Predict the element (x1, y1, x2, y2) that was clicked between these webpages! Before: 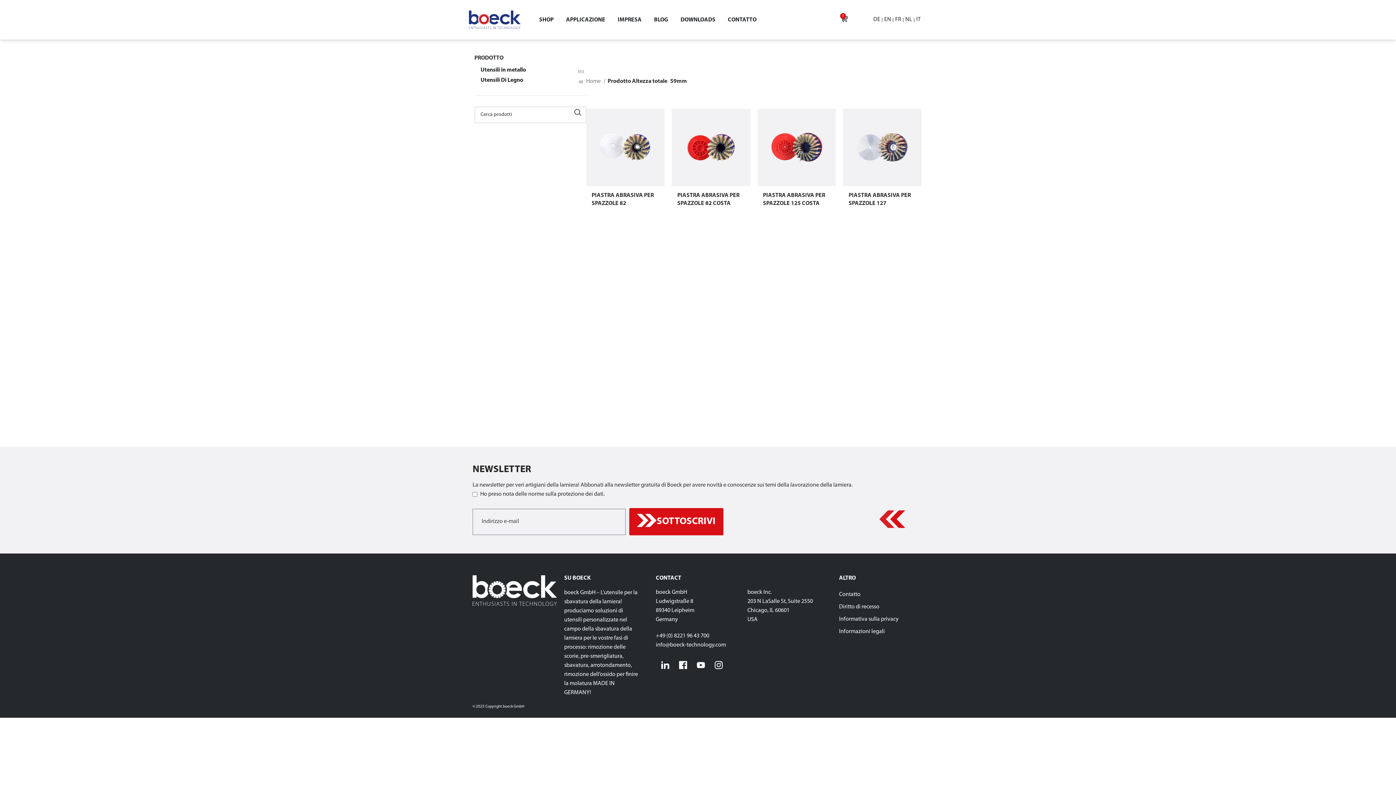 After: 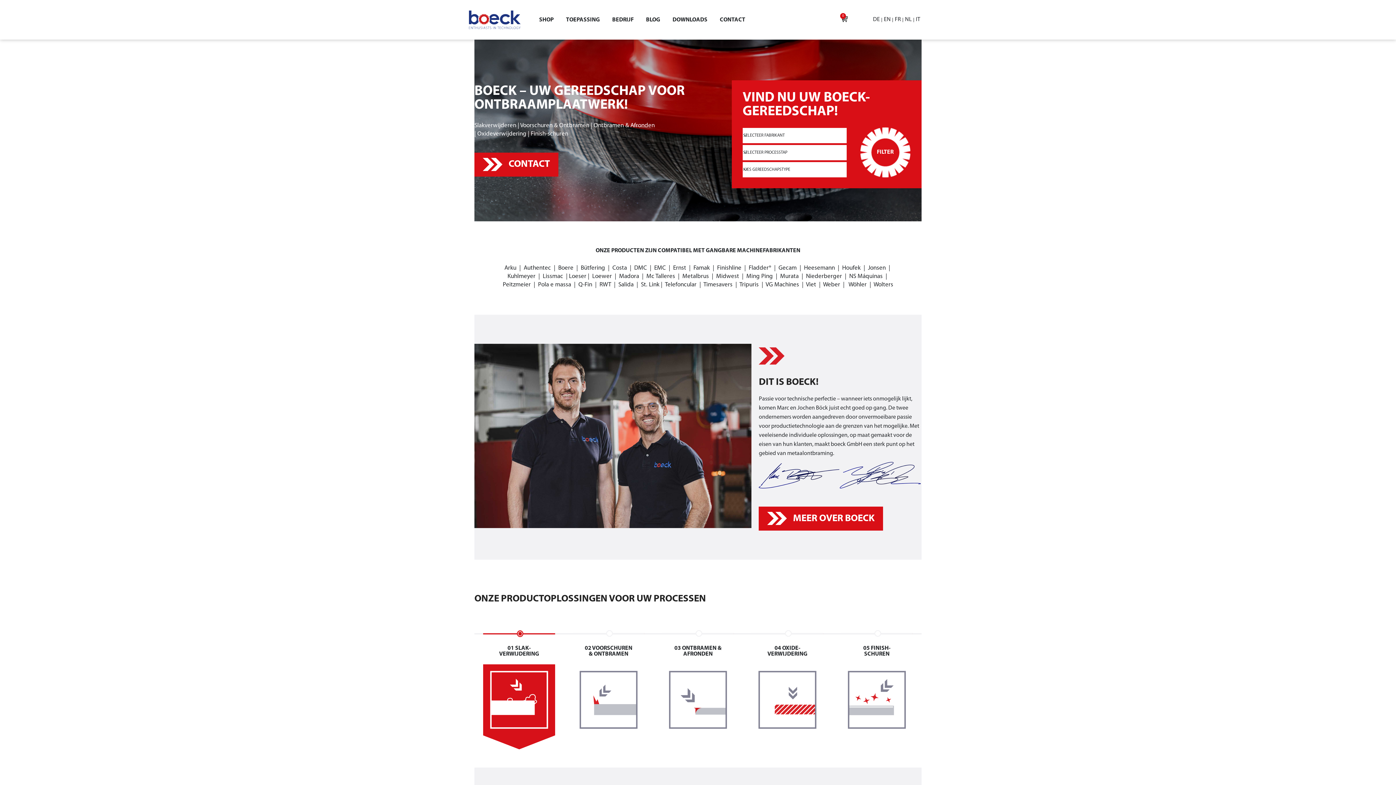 Action: label: NL bbox: (905, 15, 912, 24)